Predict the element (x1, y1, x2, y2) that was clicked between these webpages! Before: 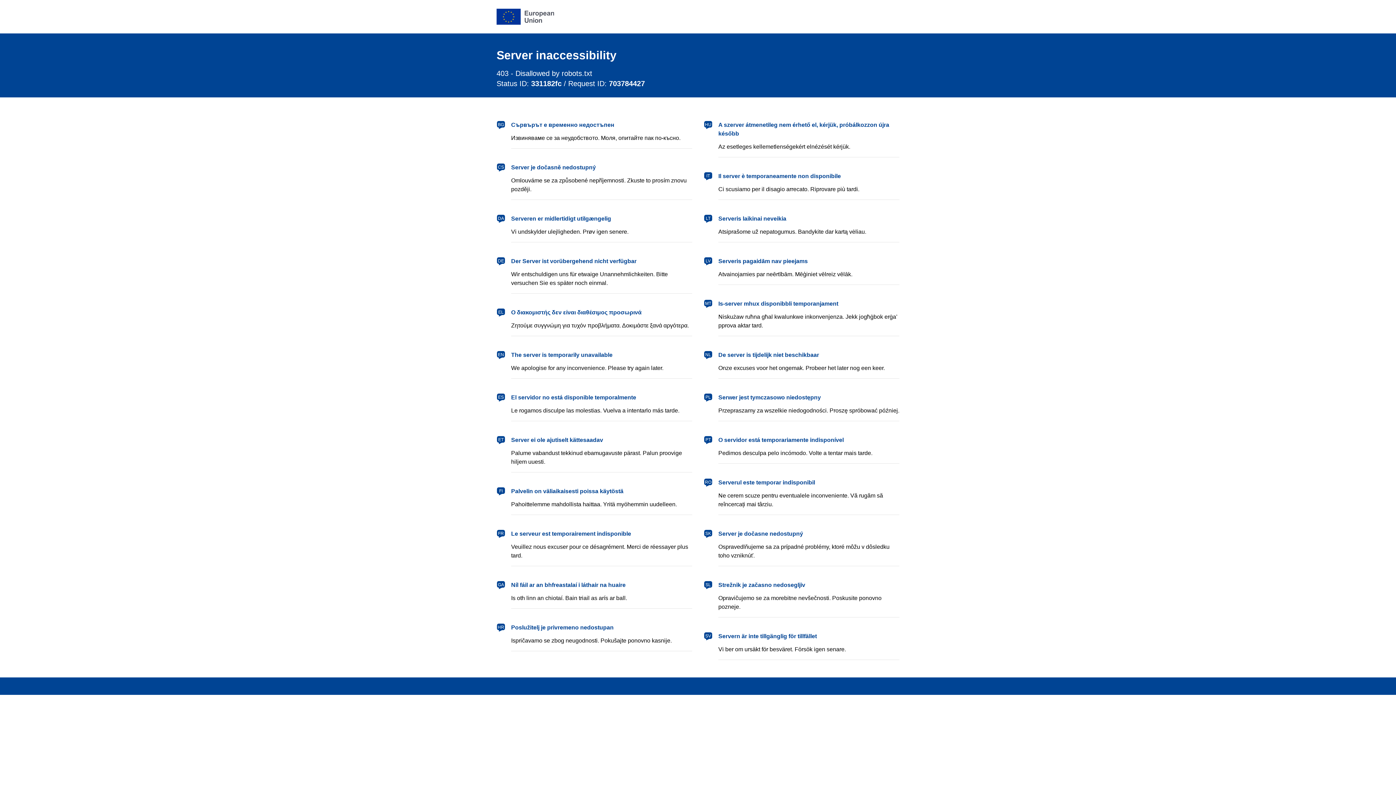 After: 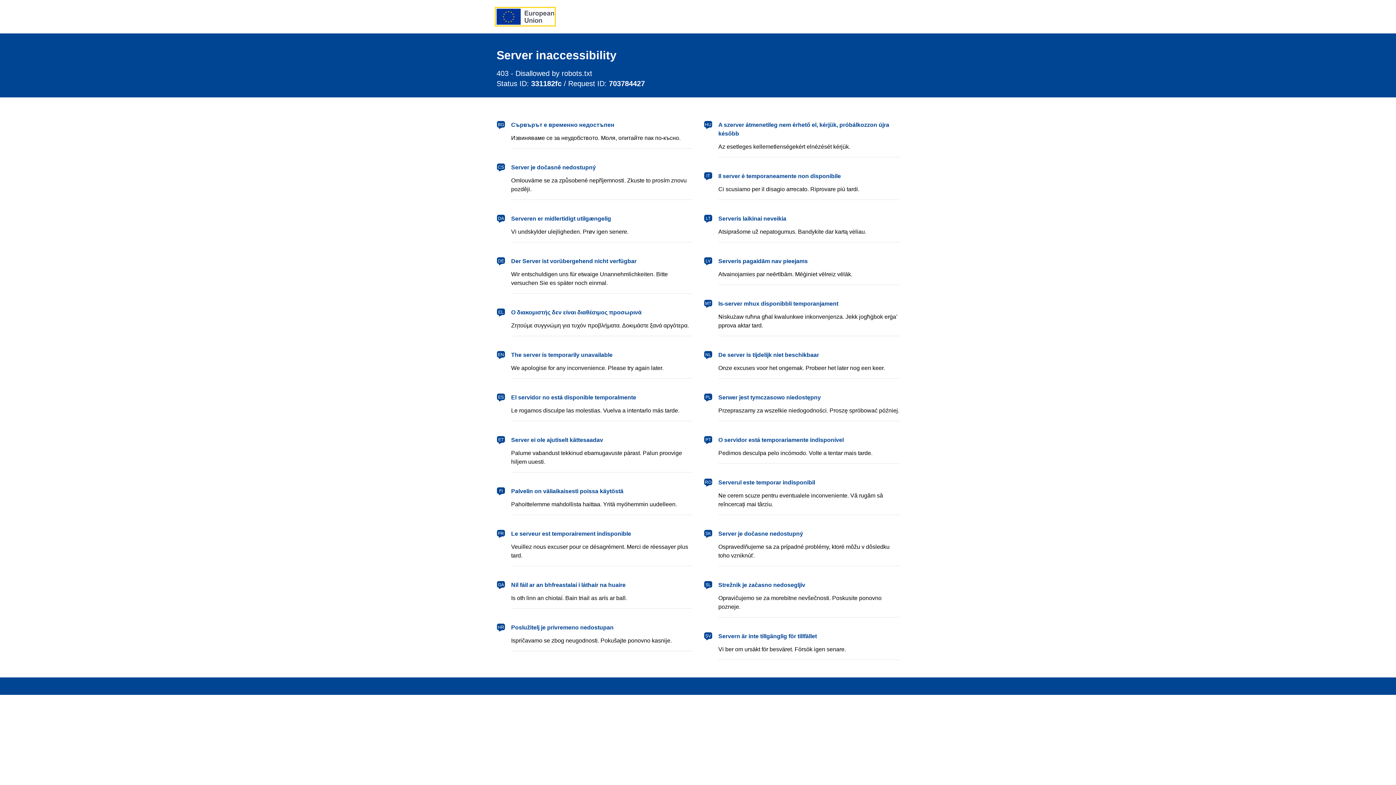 Action: label: European Union bbox: (496, 8, 554, 24)